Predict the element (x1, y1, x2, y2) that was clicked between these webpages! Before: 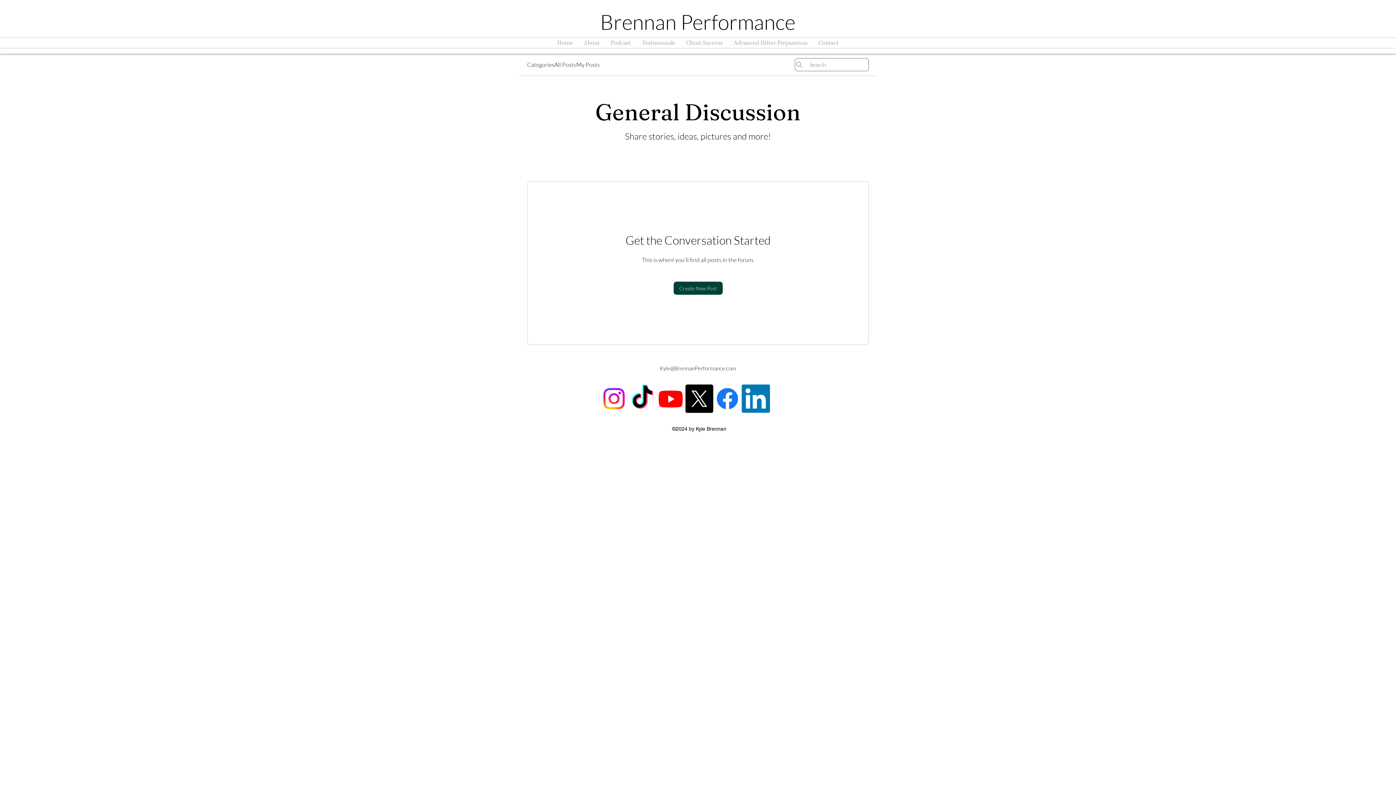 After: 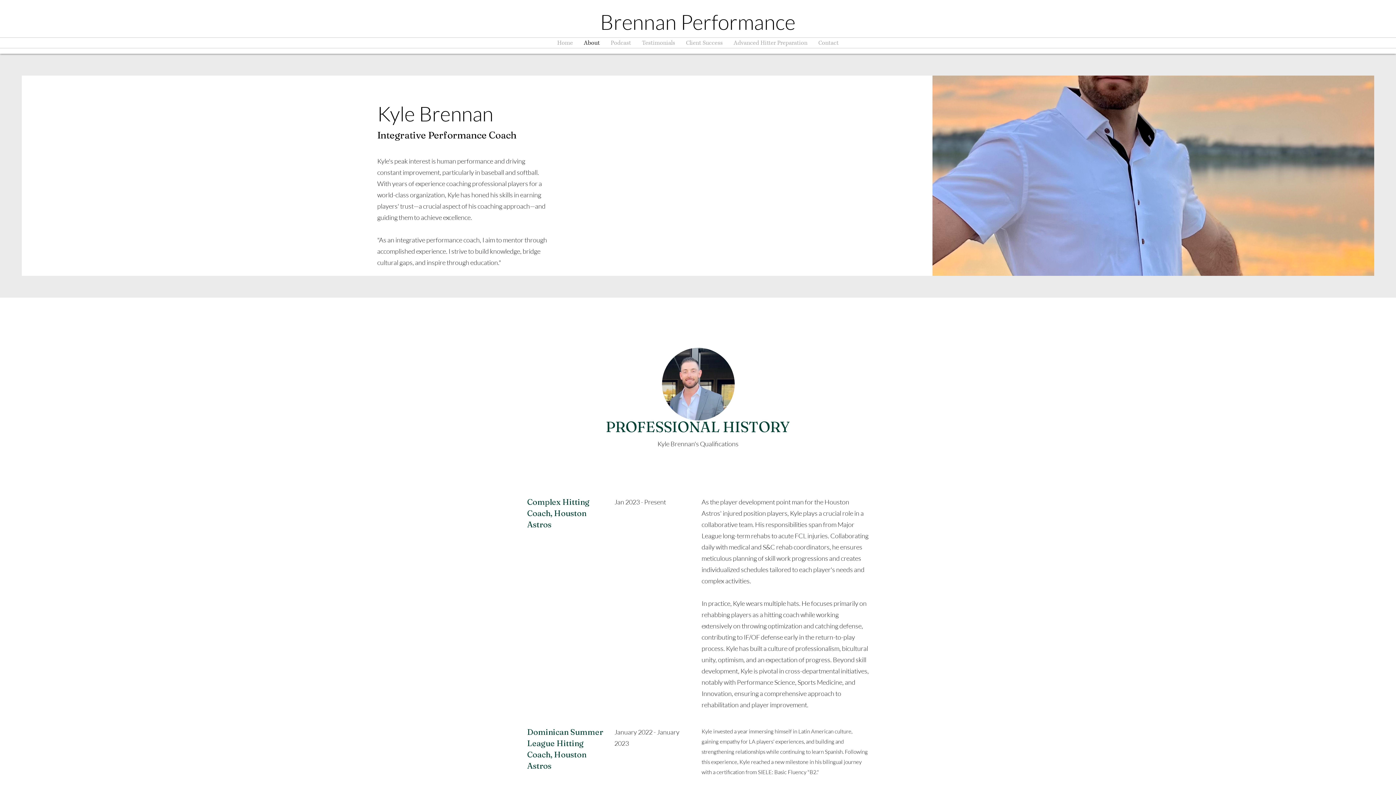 Action: label: About bbox: (578, 37, 605, 48)